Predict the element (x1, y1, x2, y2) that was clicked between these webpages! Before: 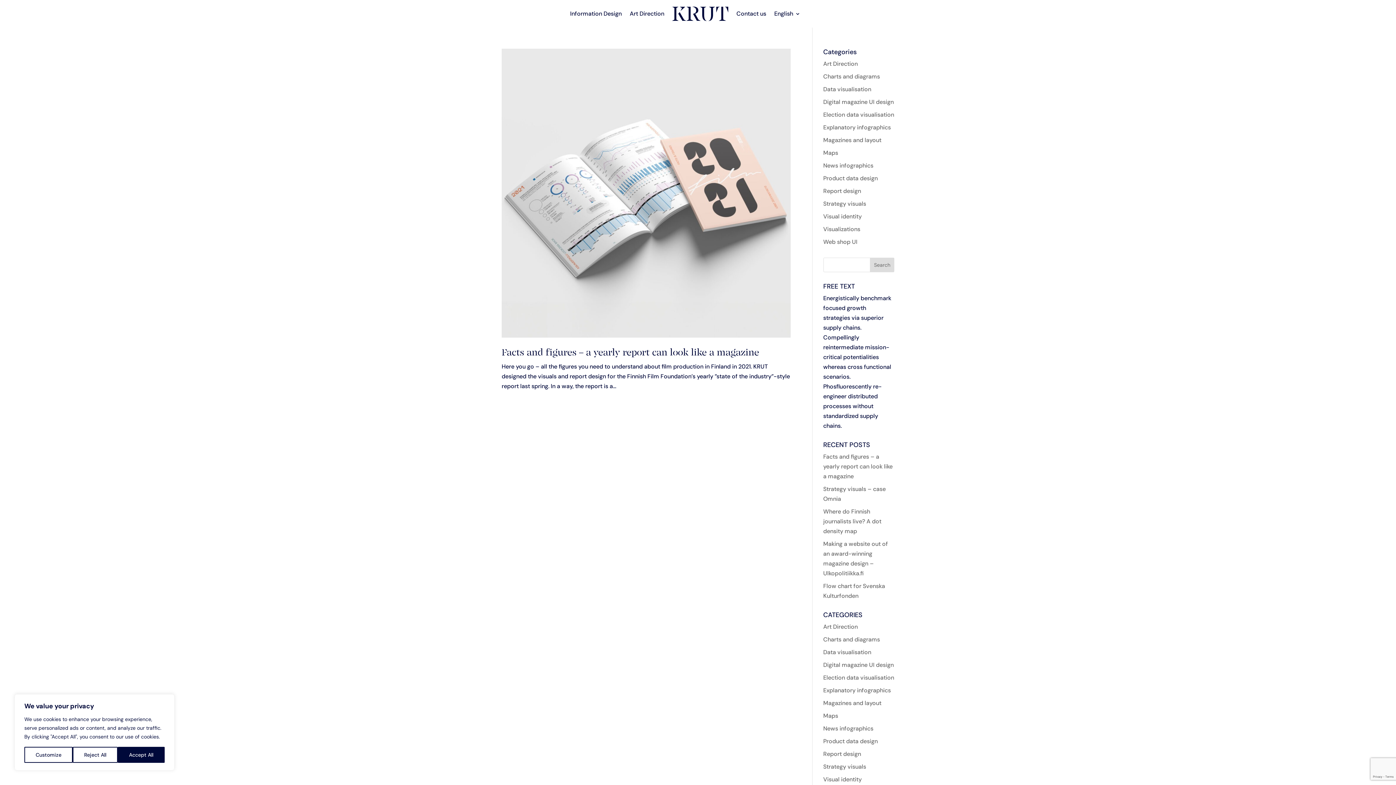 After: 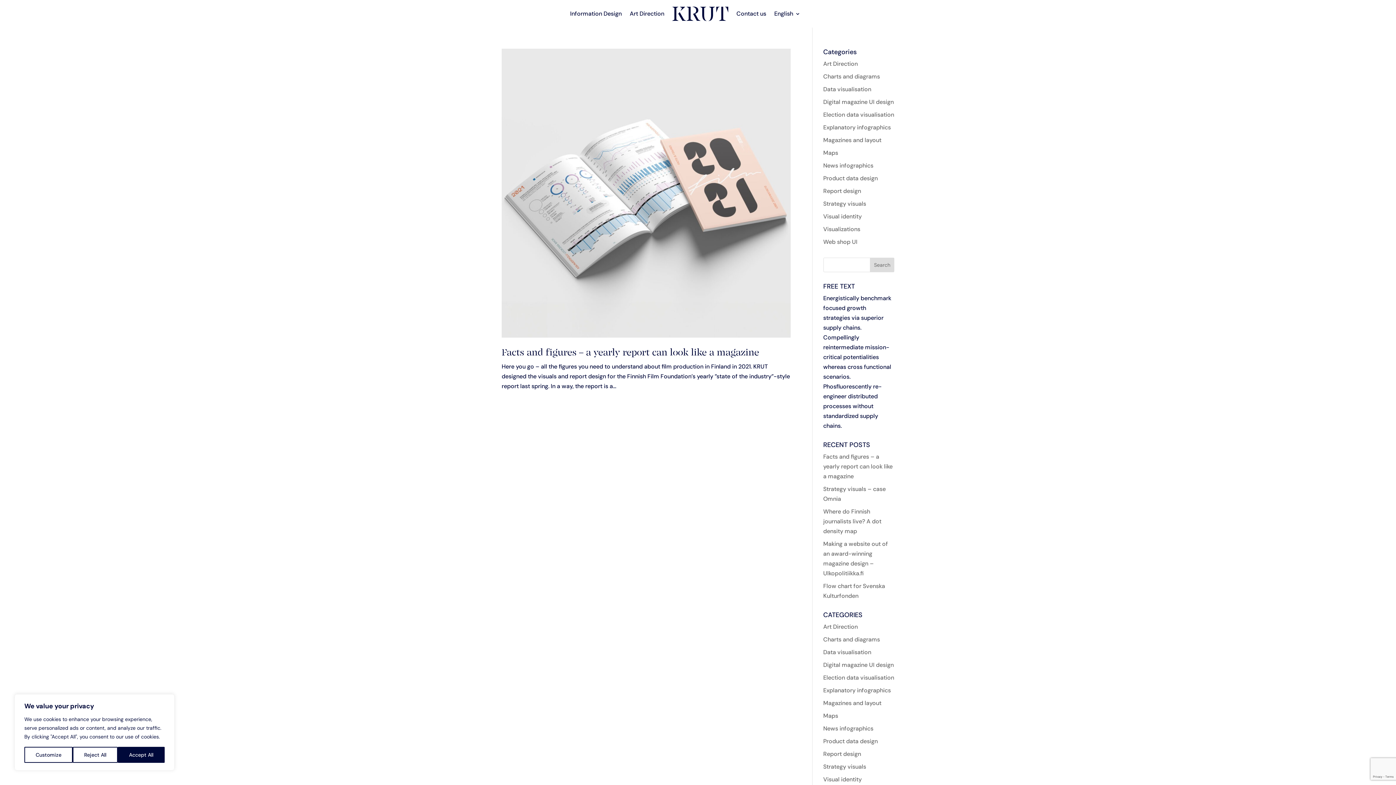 Action: label: Data visualisation bbox: (823, 648, 871, 656)